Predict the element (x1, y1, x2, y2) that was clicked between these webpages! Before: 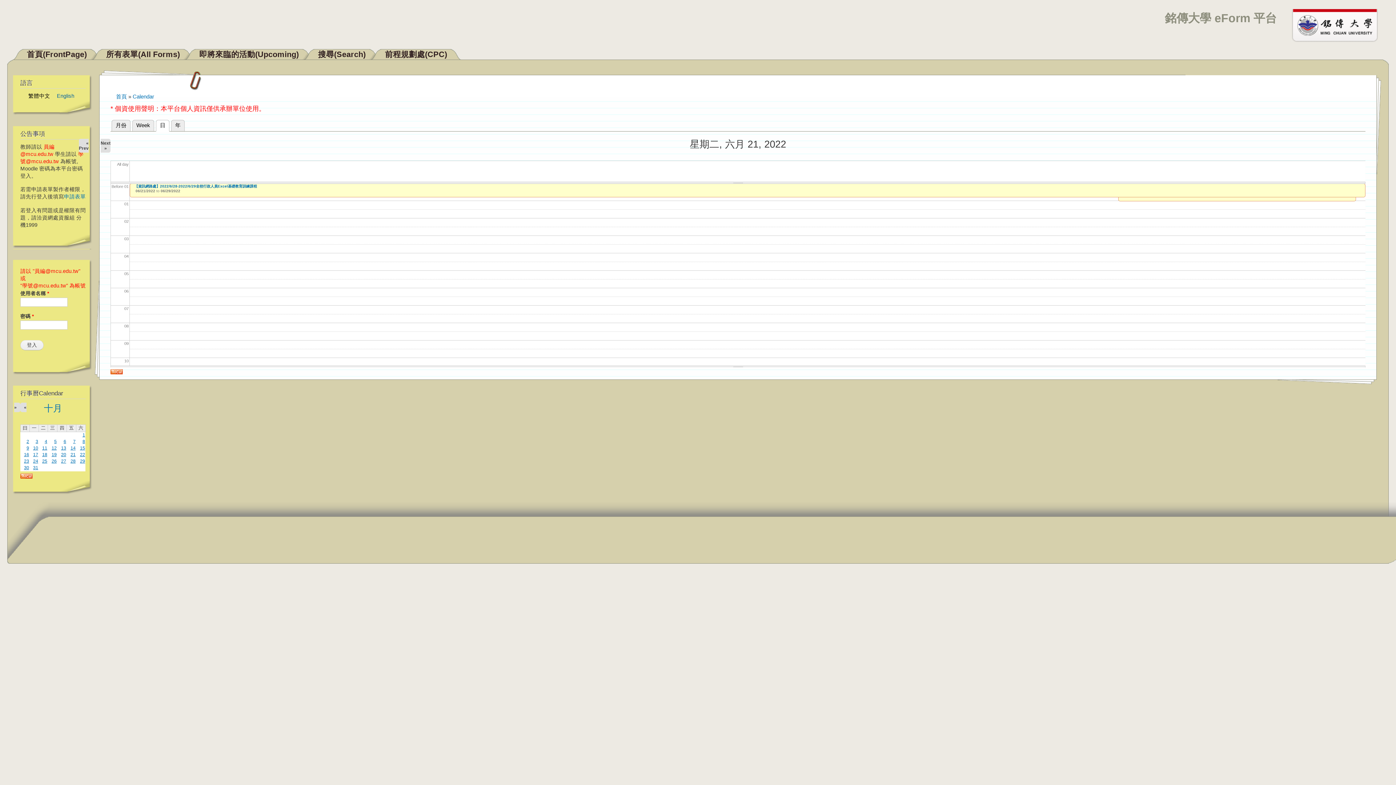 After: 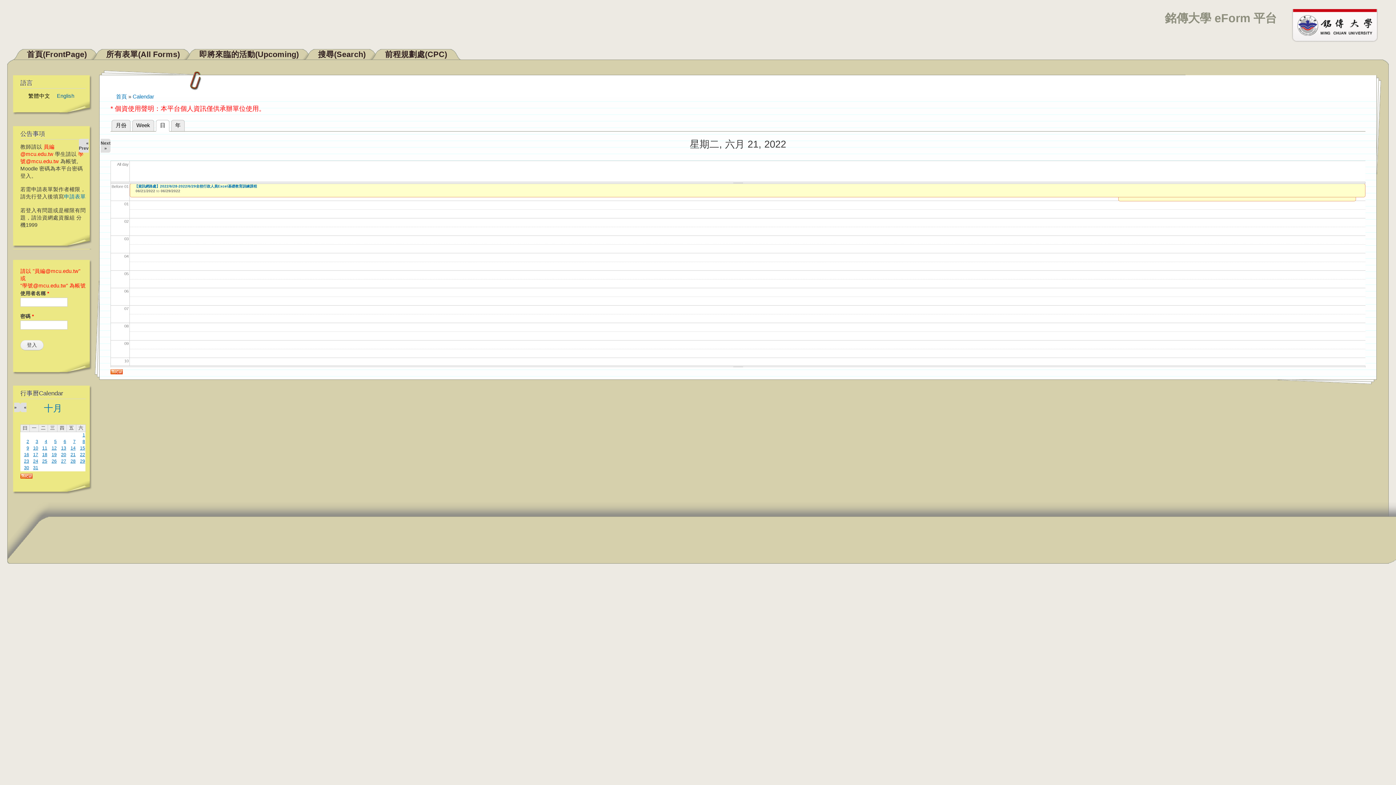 Action: bbox: (20, 474, 32, 479)